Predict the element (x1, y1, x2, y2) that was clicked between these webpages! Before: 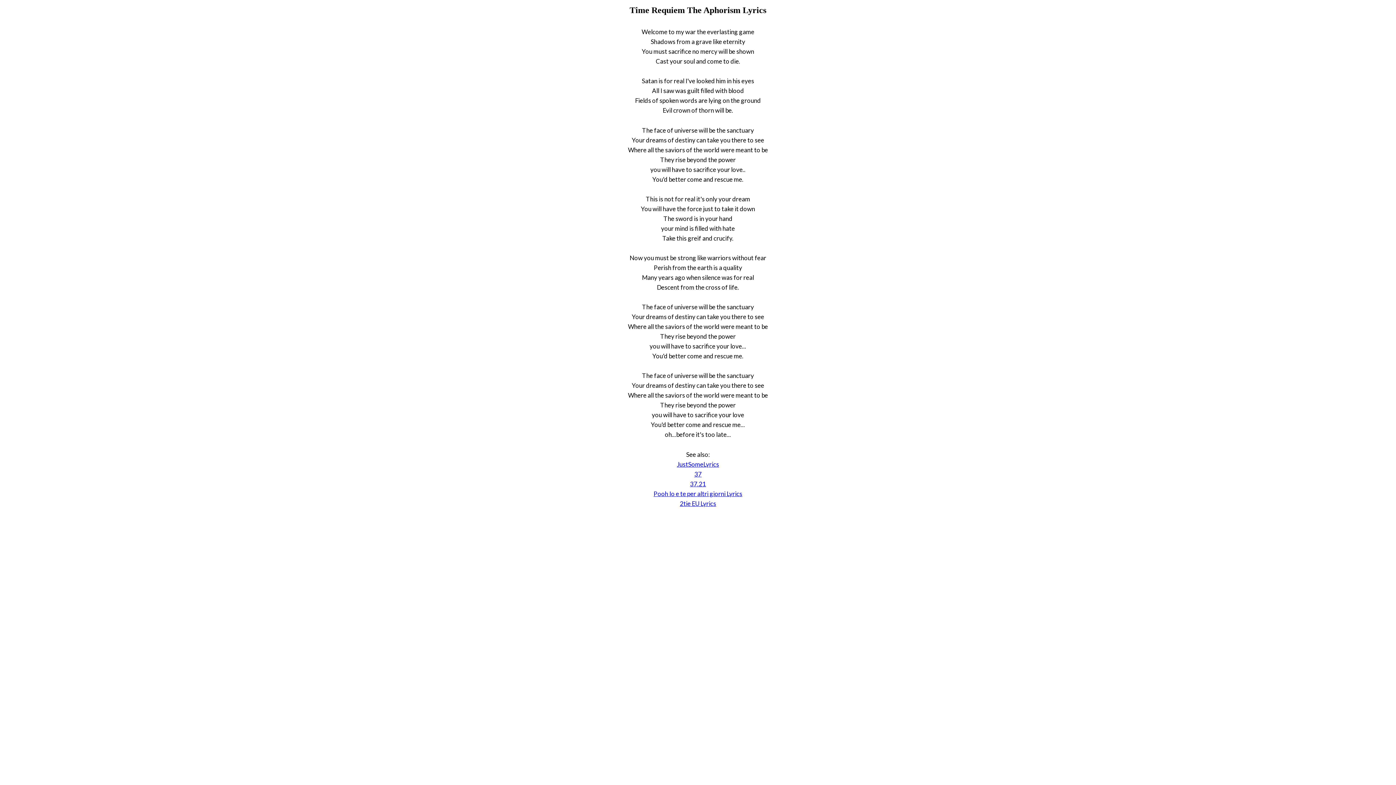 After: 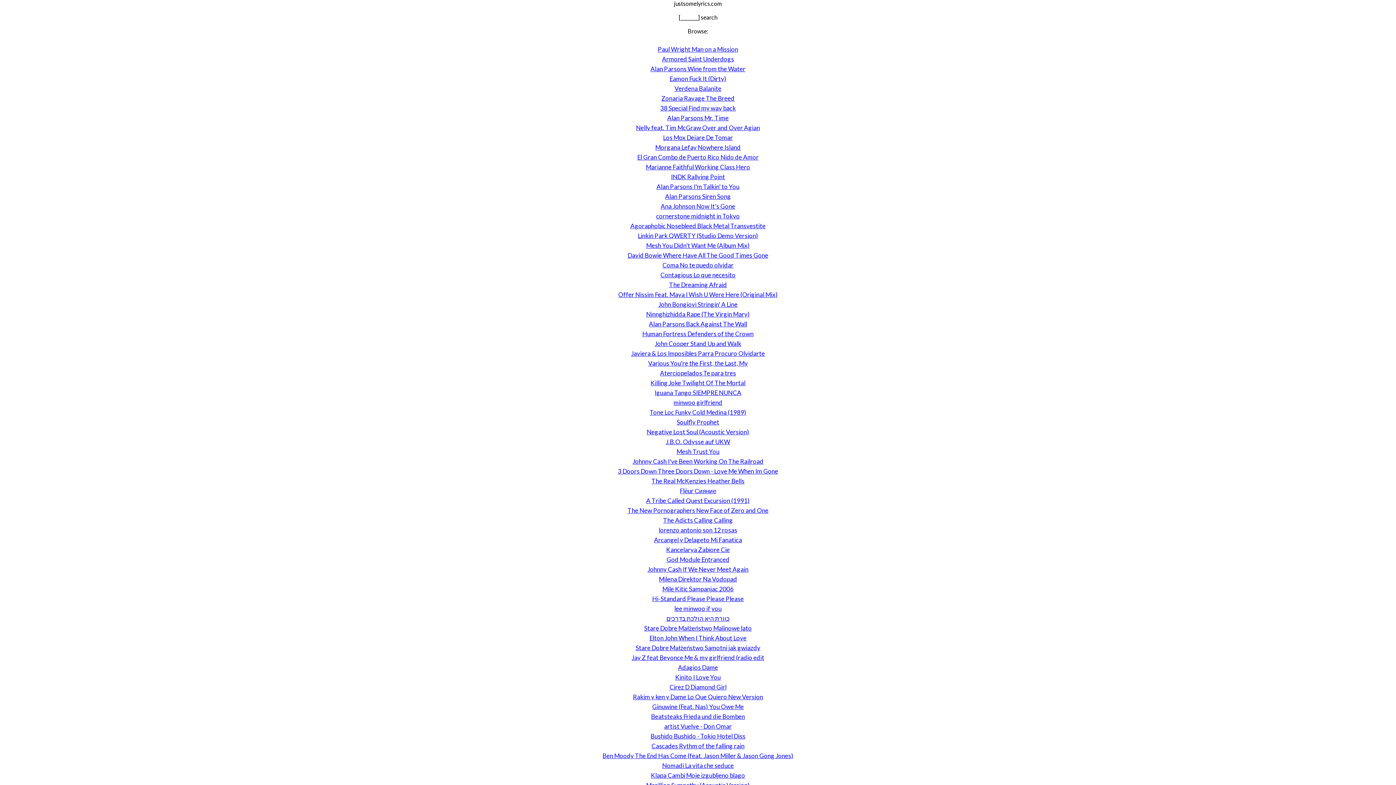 Action: label: 37.21 bbox: (690, 480, 706, 487)